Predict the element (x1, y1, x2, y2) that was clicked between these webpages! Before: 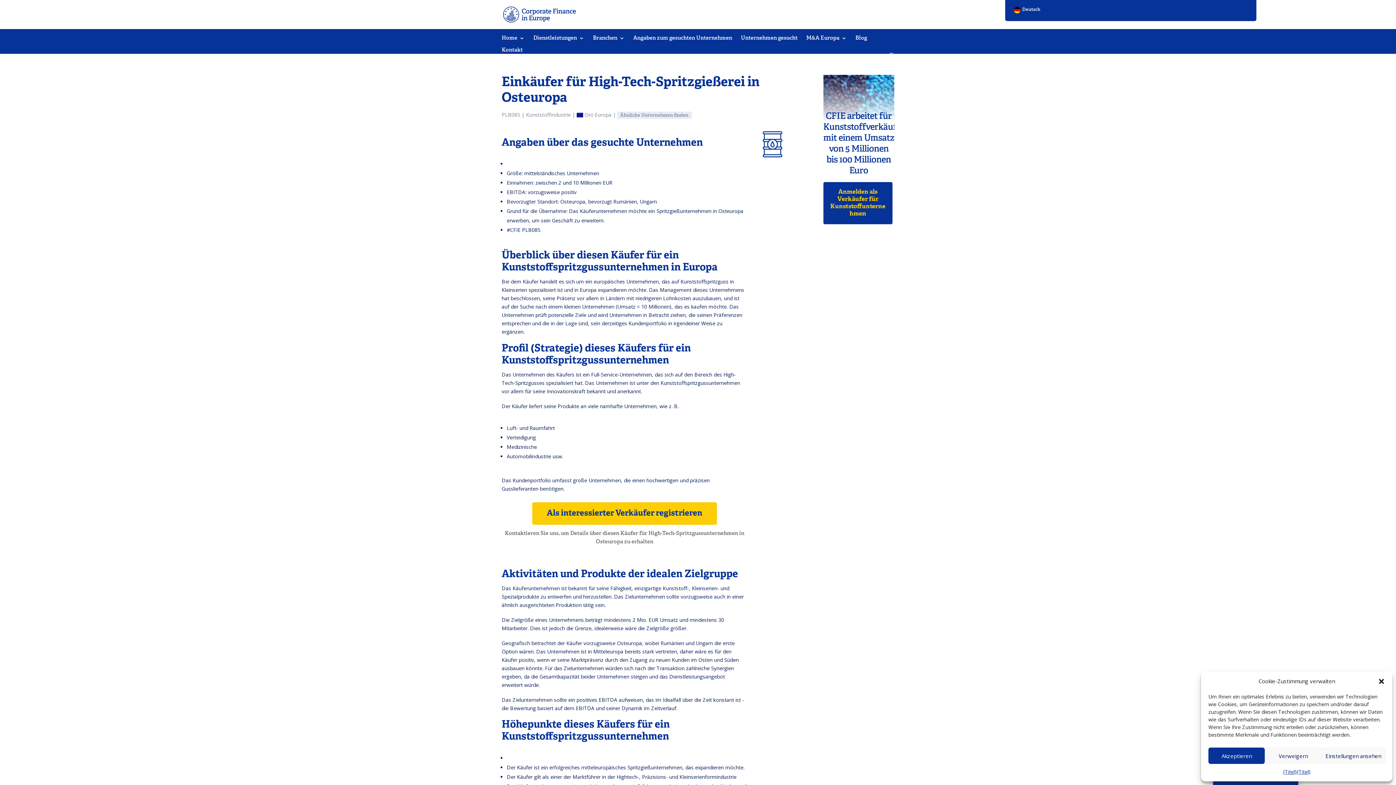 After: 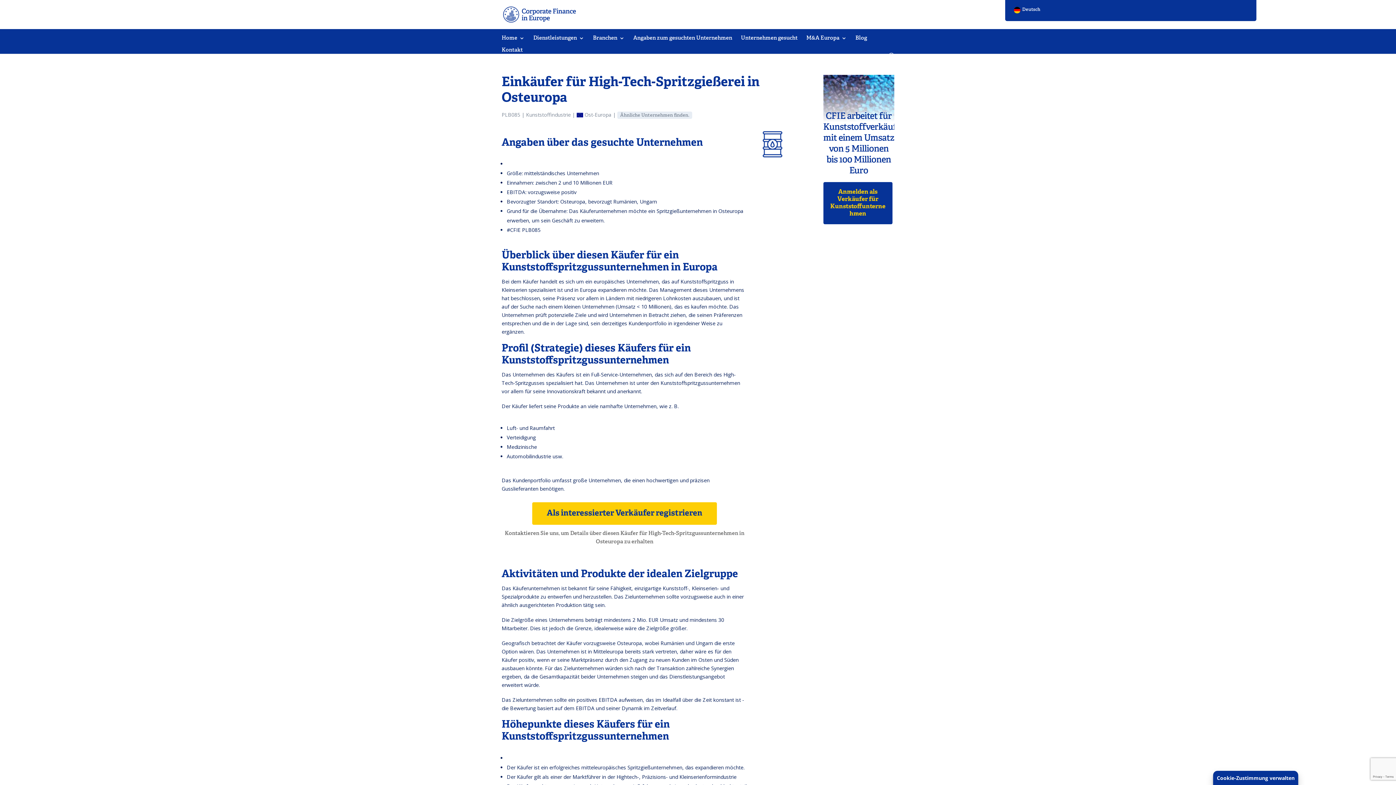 Action: bbox: (1378, 678, 1385, 685) label: Dialog schließen